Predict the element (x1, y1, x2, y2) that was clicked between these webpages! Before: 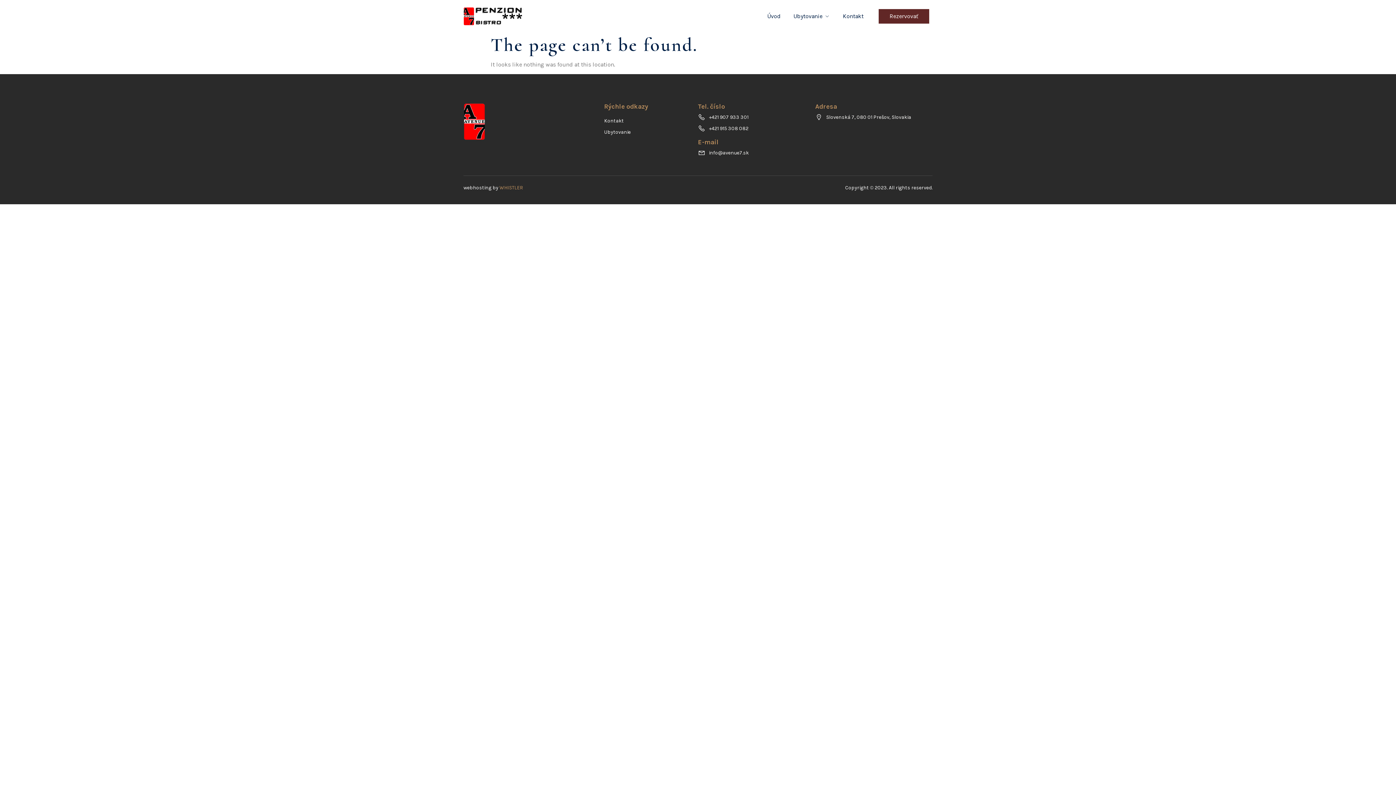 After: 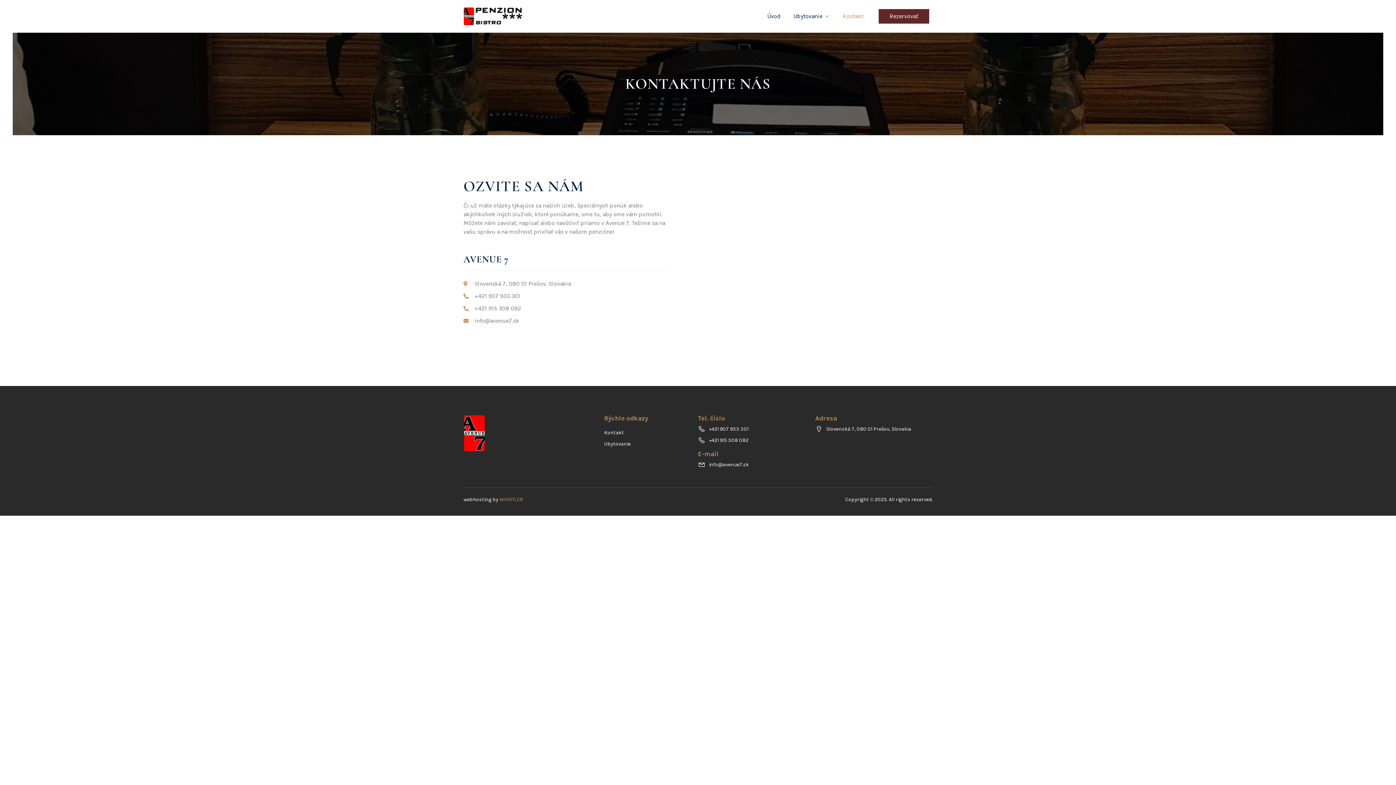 Action: bbox: (830, 9, 863, 23) label: Kontakt